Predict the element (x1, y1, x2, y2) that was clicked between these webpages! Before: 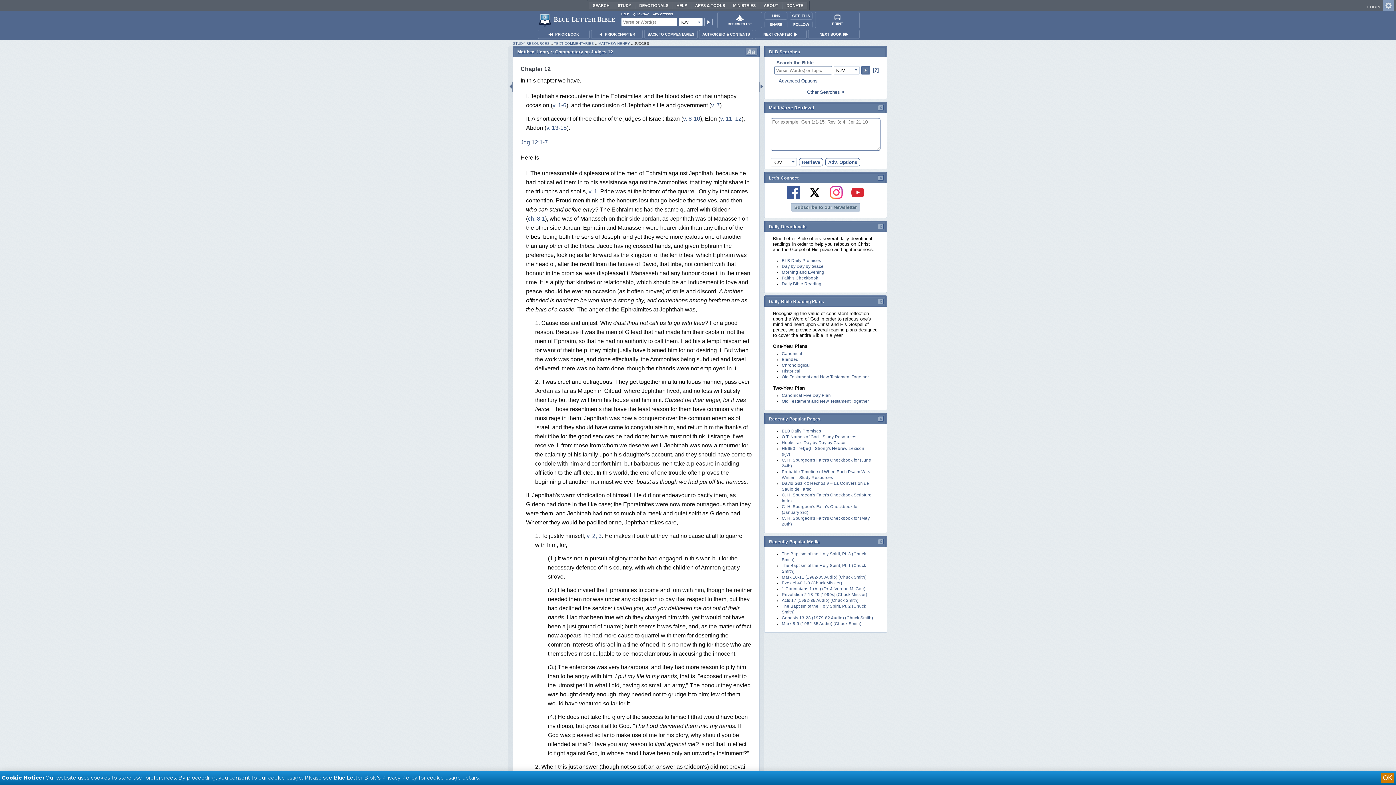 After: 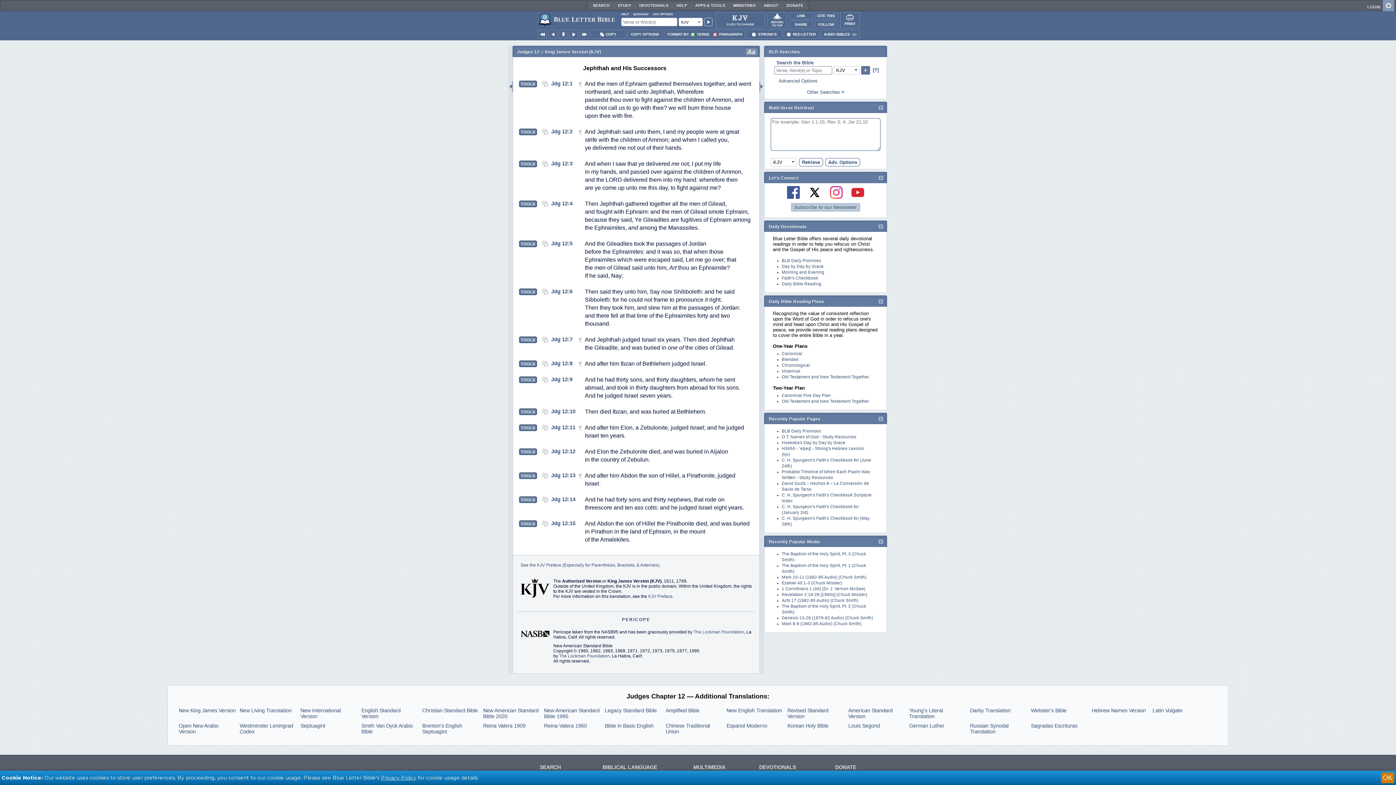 Action: label: v. 1 bbox: (588, 188, 597, 194)